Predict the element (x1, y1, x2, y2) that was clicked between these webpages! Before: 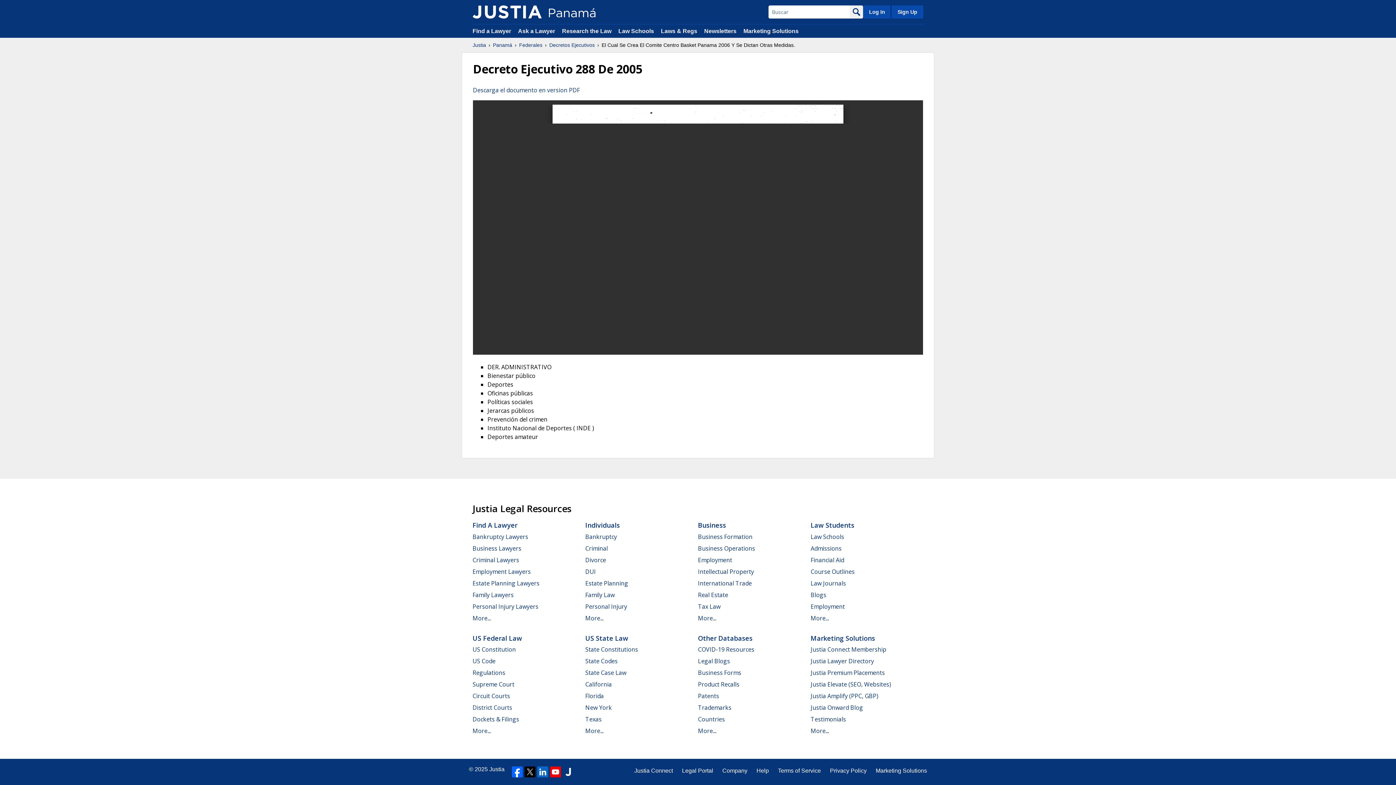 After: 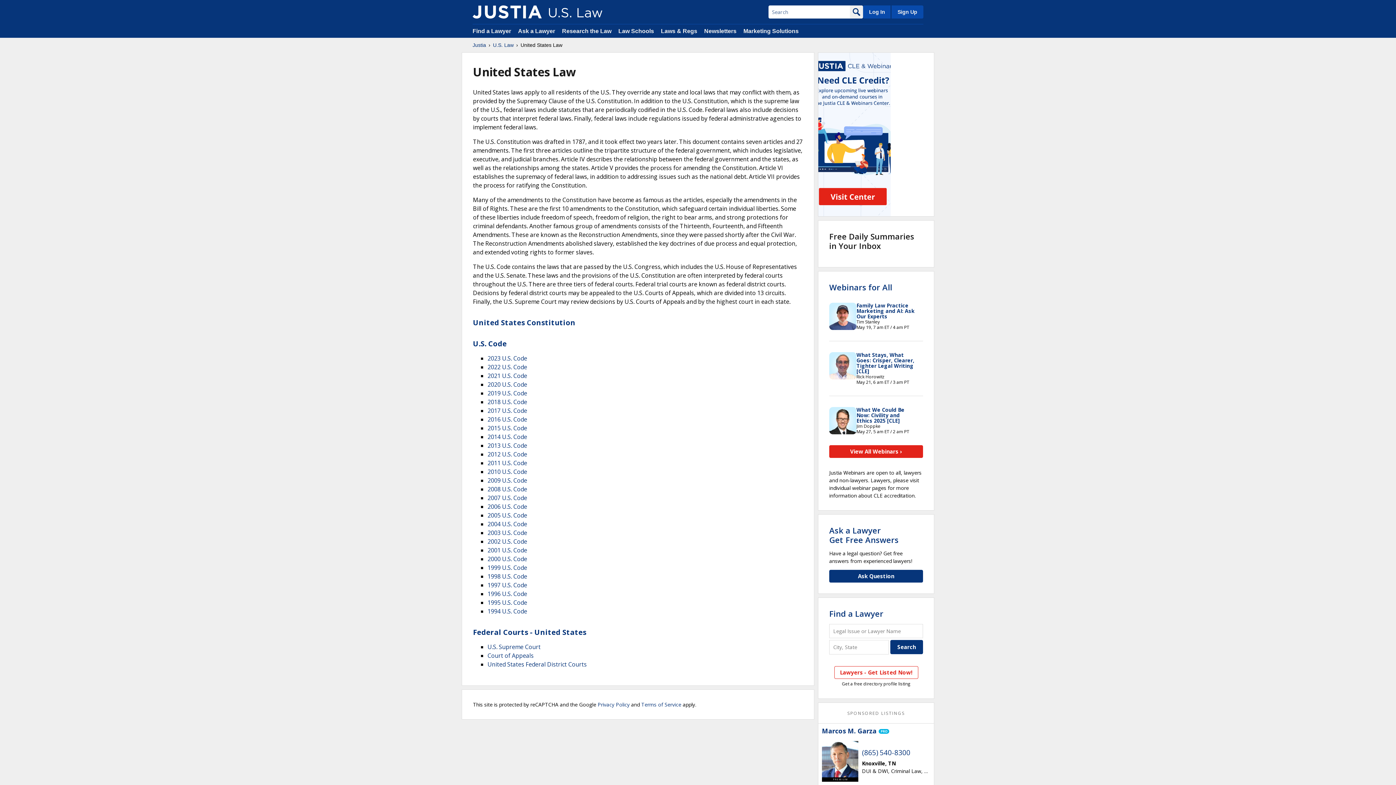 Action: label: US Federal Law bbox: (472, 634, 522, 642)